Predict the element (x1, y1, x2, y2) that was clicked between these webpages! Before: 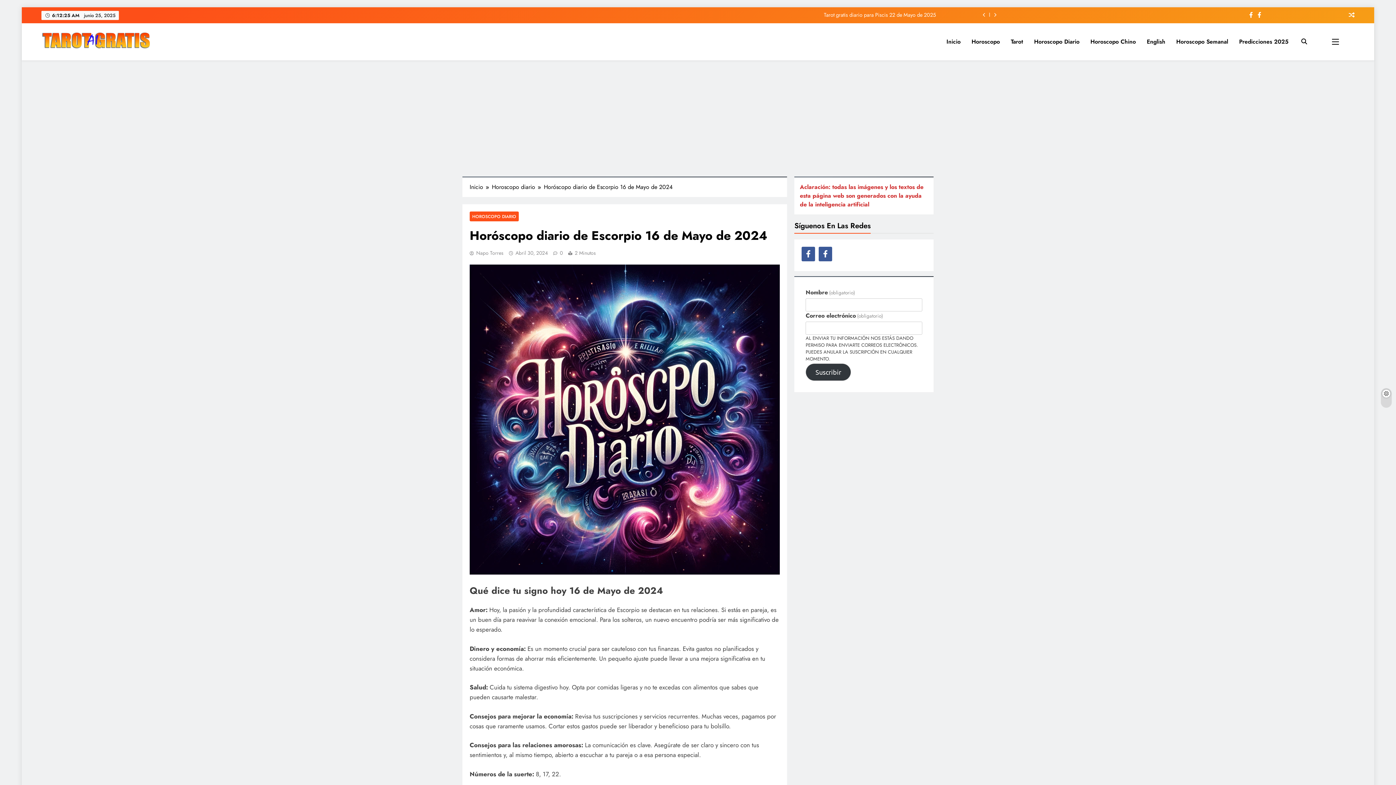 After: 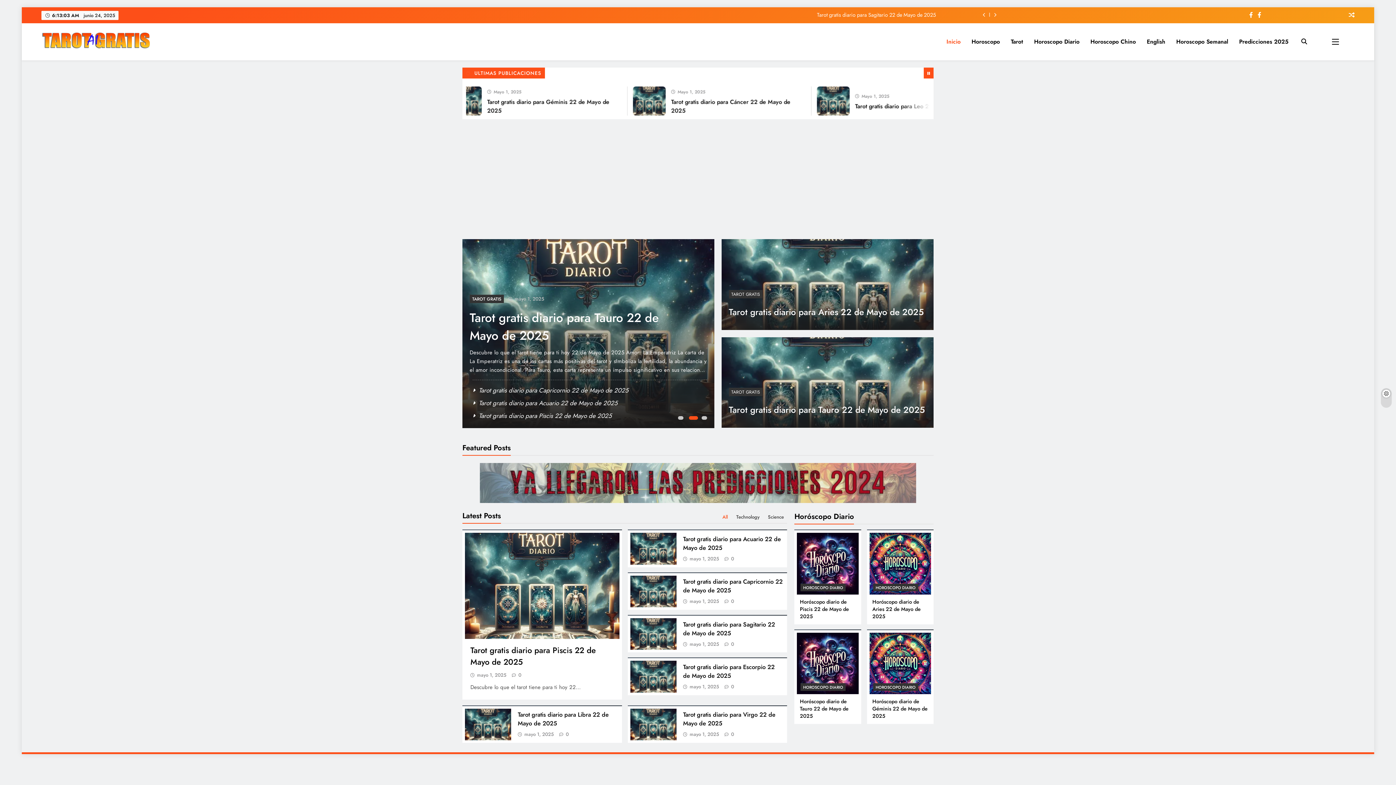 Action: label: Inicio bbox: (941, 32, 966, 51)